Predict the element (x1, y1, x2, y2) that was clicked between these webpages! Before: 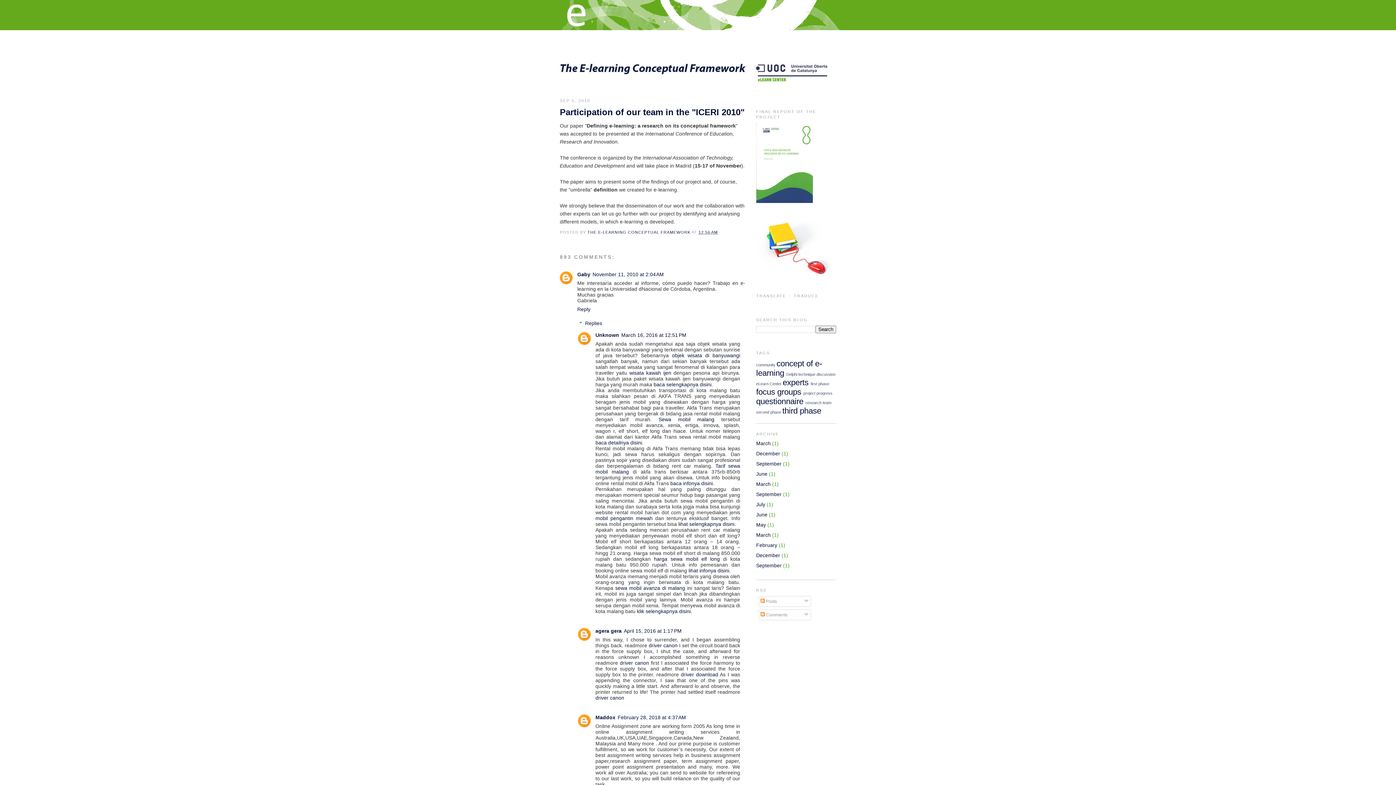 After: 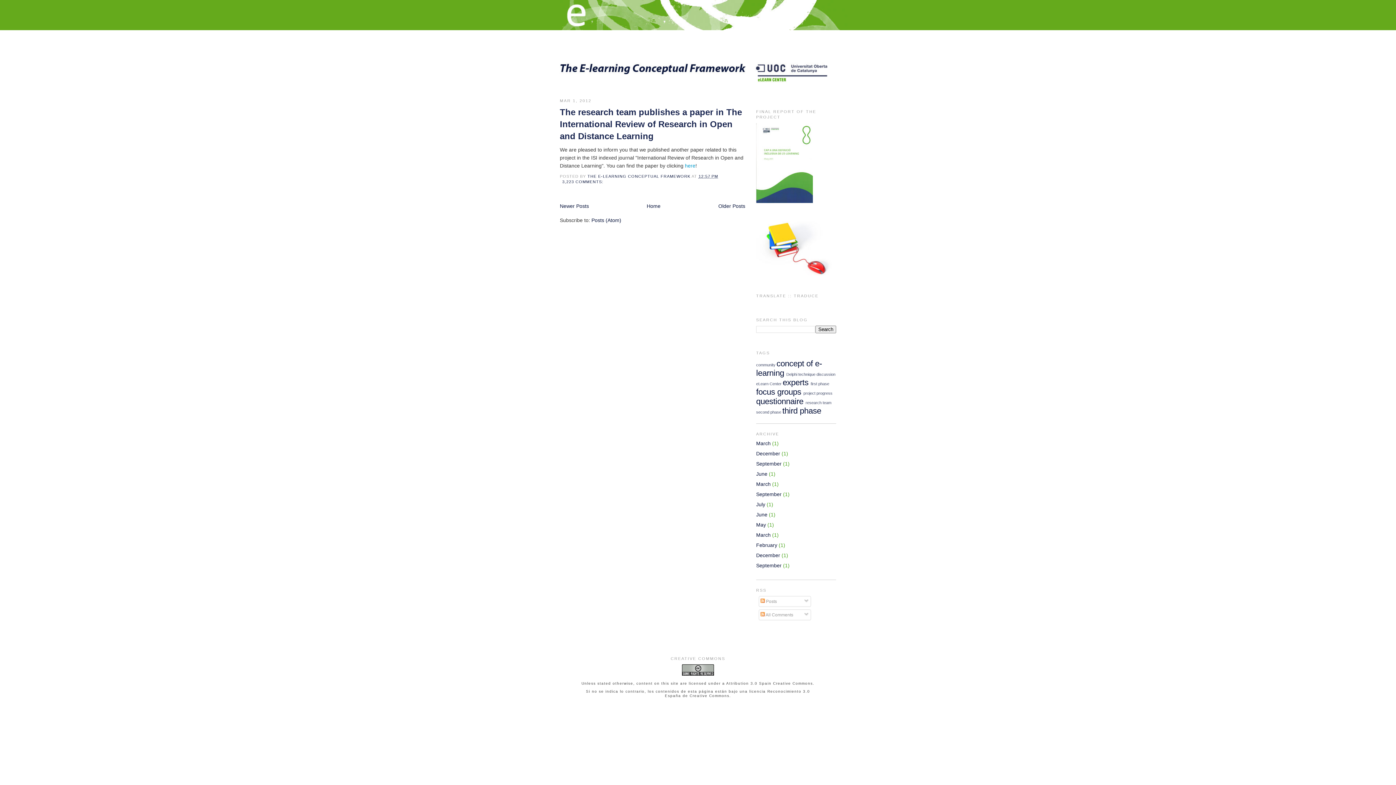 Action: label: March bbox: (756, 440, 770, 446)